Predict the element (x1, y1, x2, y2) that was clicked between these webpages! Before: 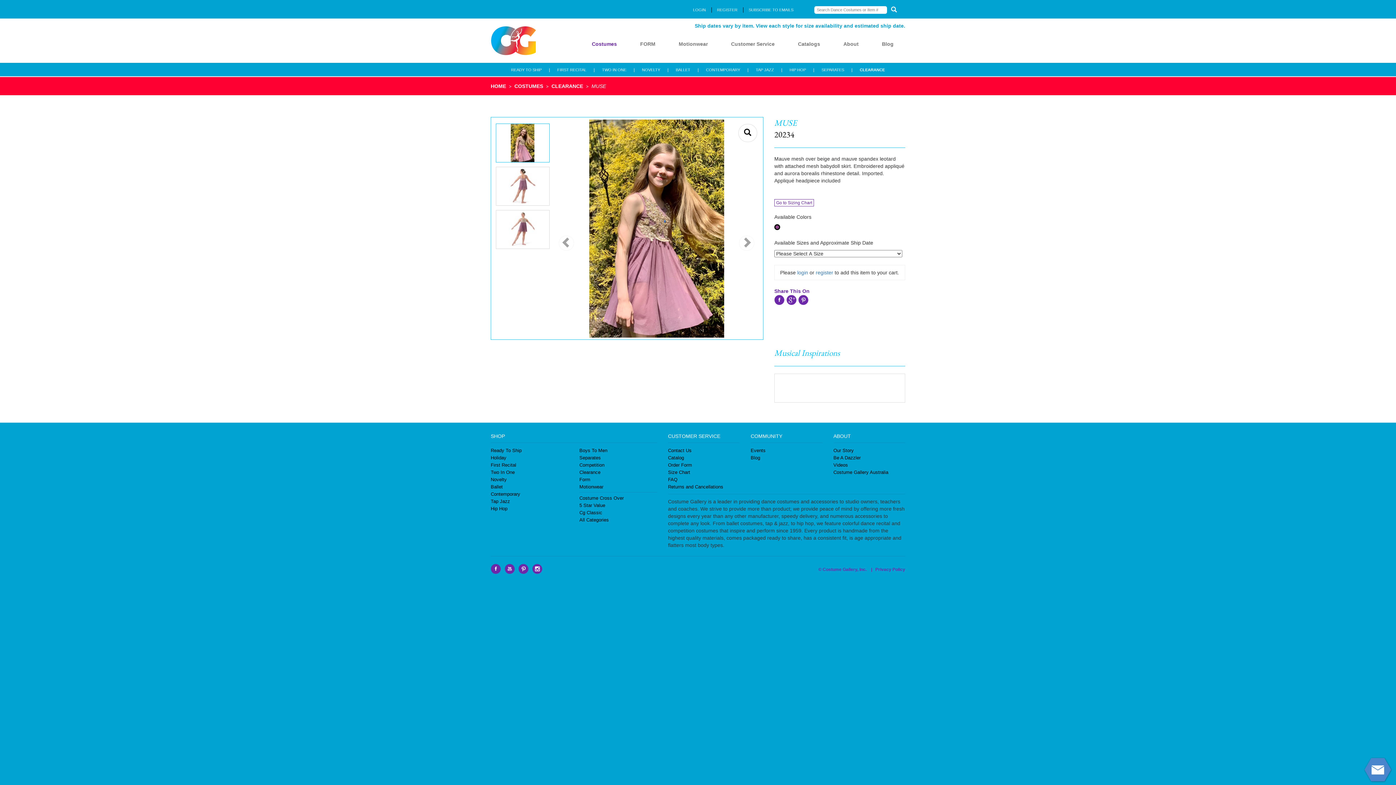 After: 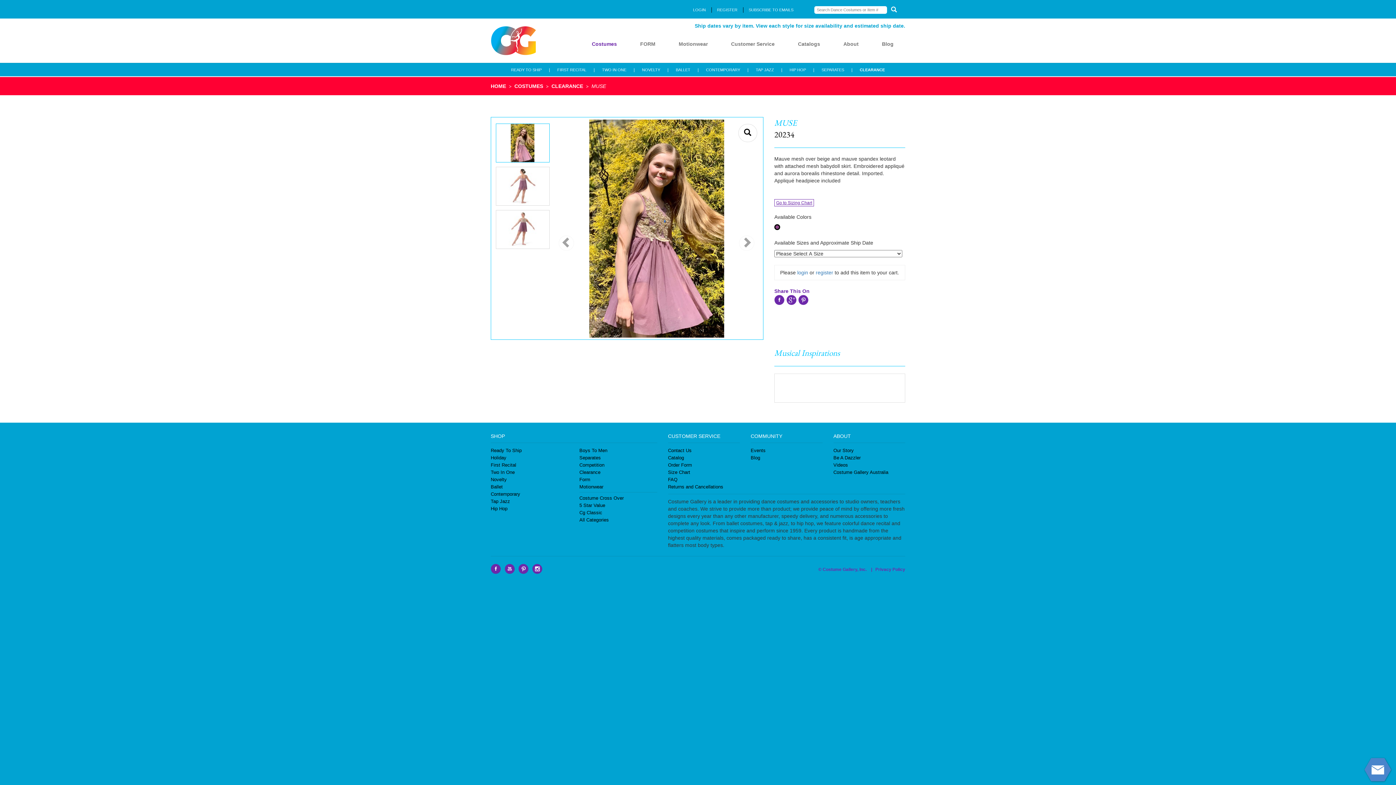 Action: label: Go to Sizing Chart bbox: (774, 199, 814, 206)